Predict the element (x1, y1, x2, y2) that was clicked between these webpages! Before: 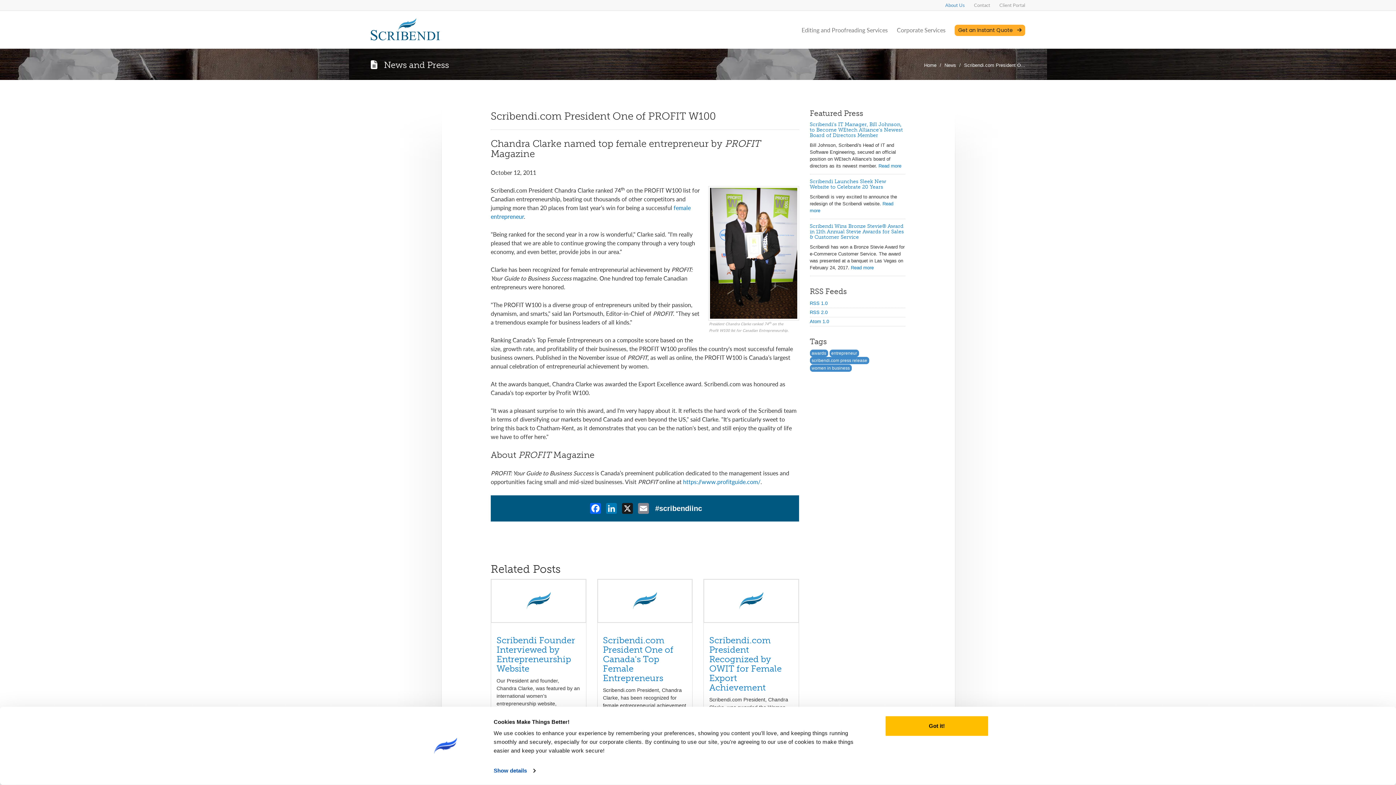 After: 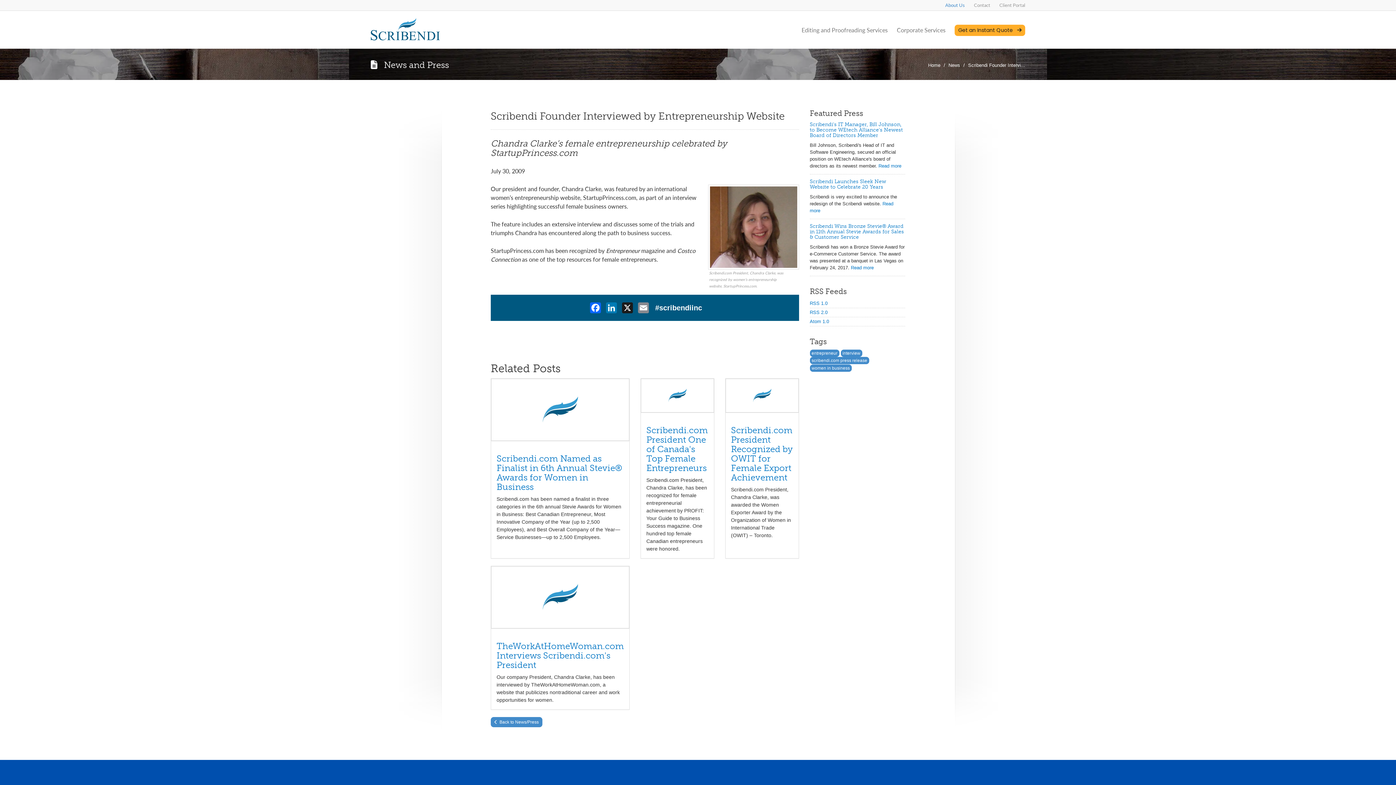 Action: label: Scribendi Founder Interviewed by Entrepreneurship Website bbox: (496, 636, 580, 673)